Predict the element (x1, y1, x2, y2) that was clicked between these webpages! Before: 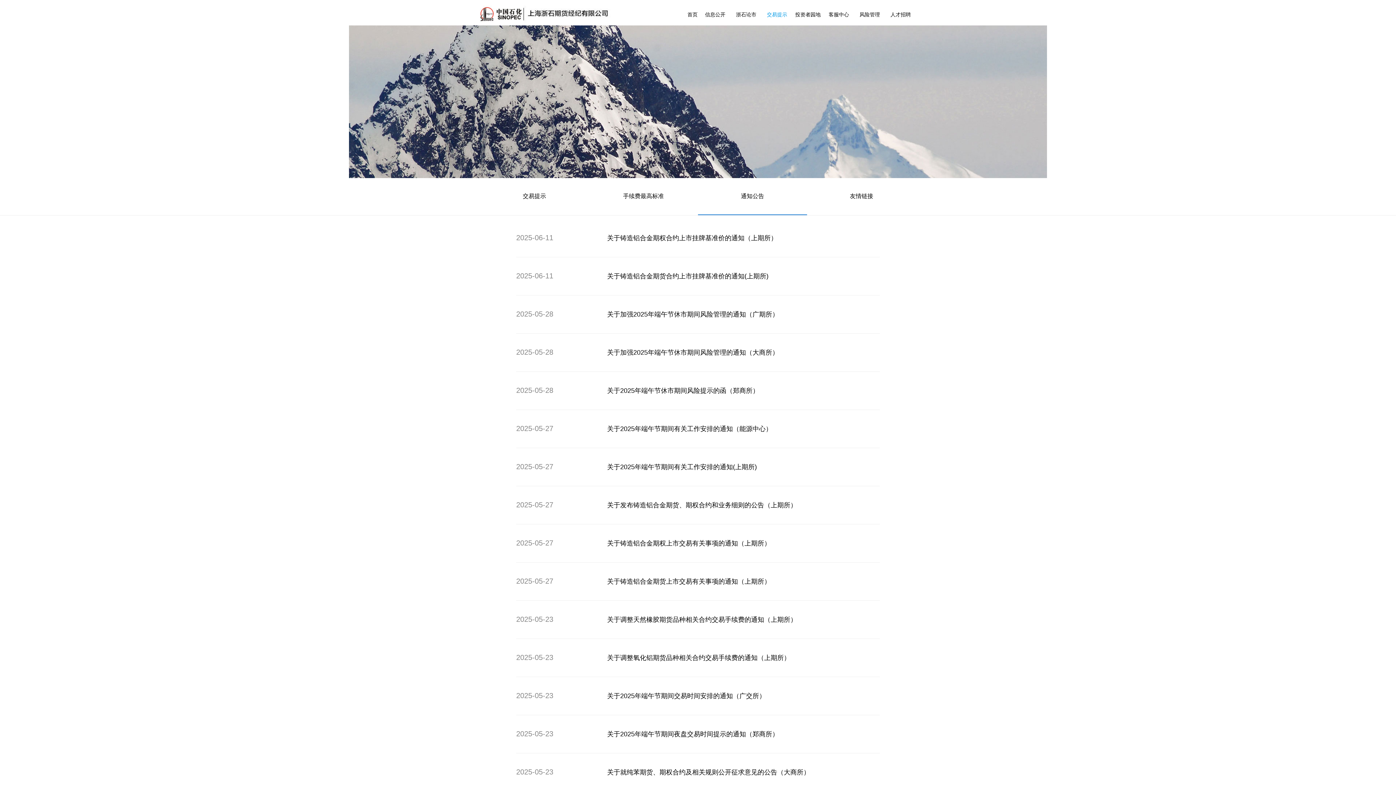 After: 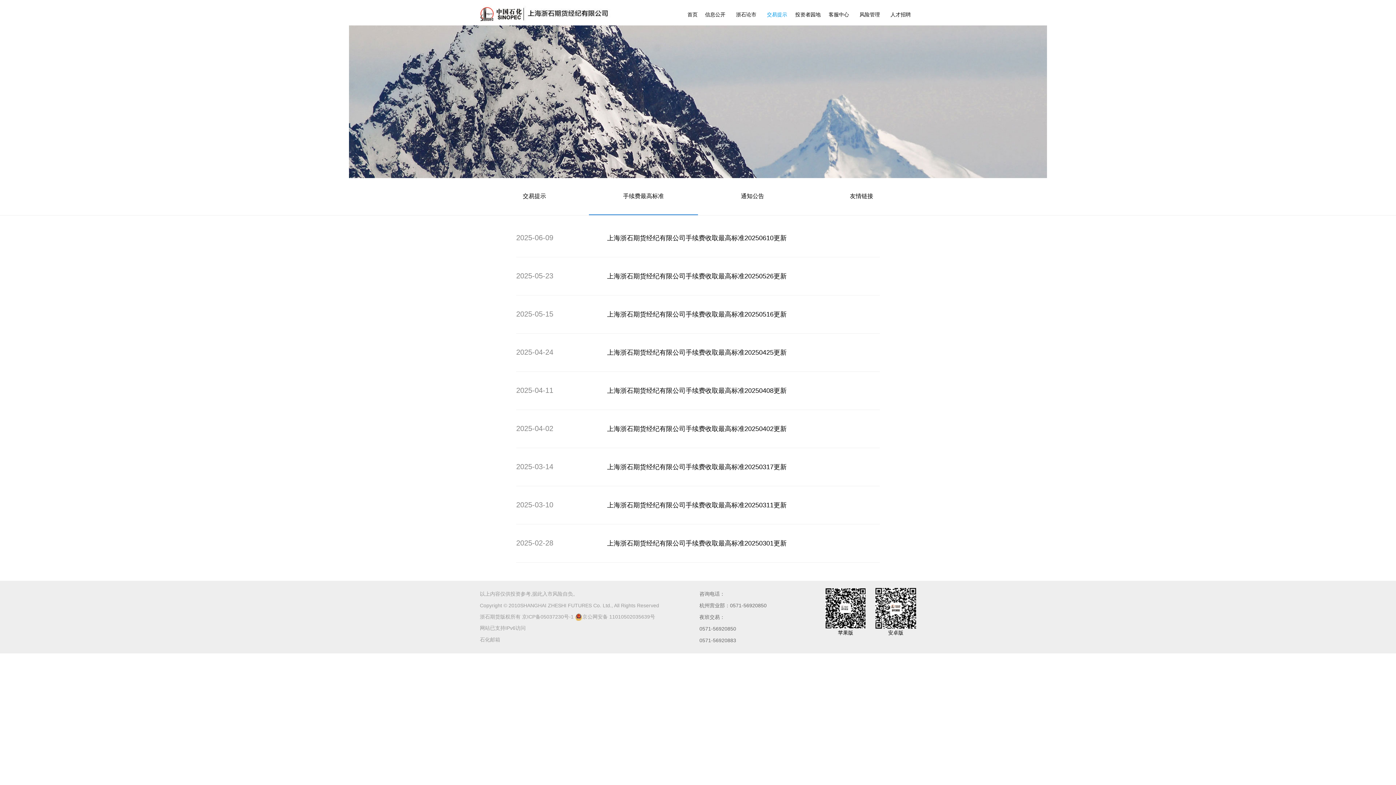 Action: label: 手续费最高标准 bbox: (623, 193, 664, 199)